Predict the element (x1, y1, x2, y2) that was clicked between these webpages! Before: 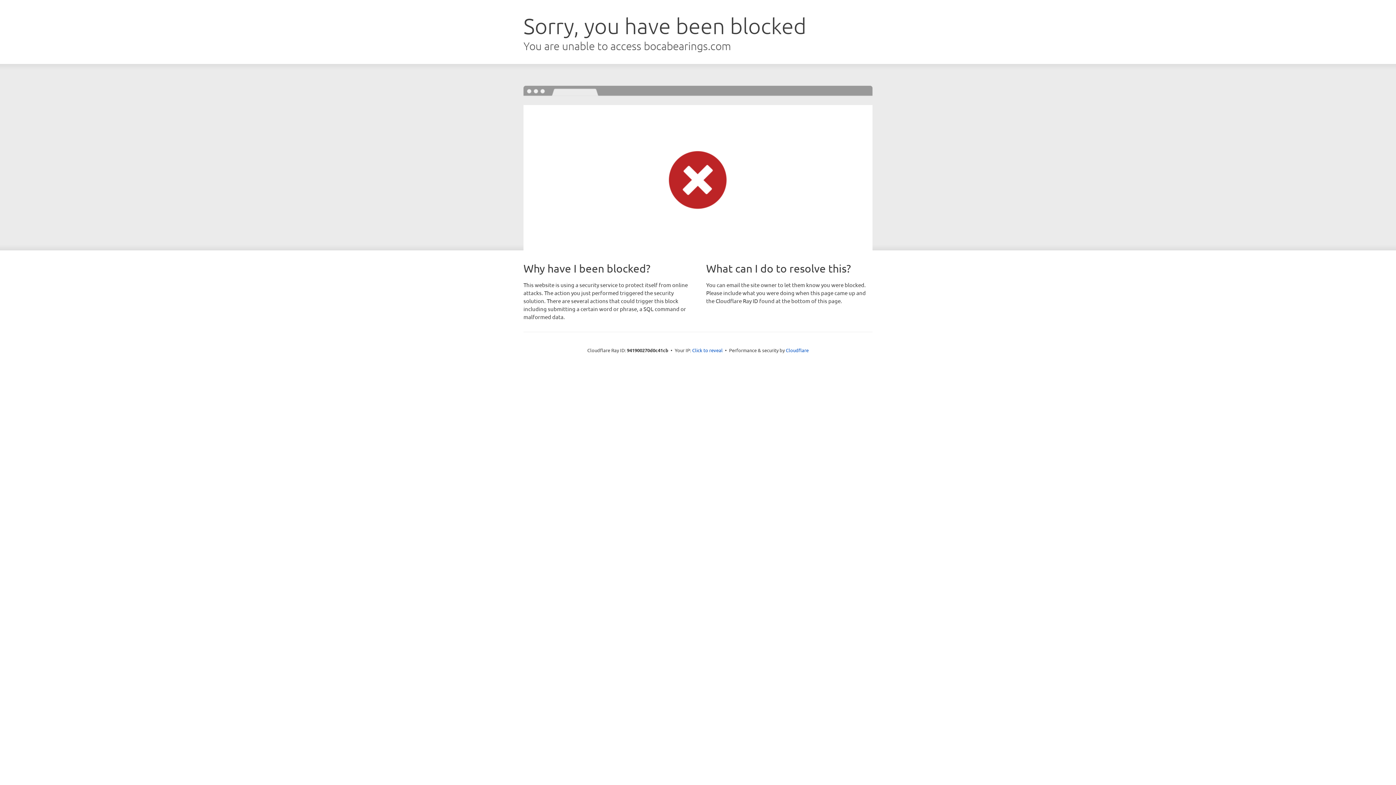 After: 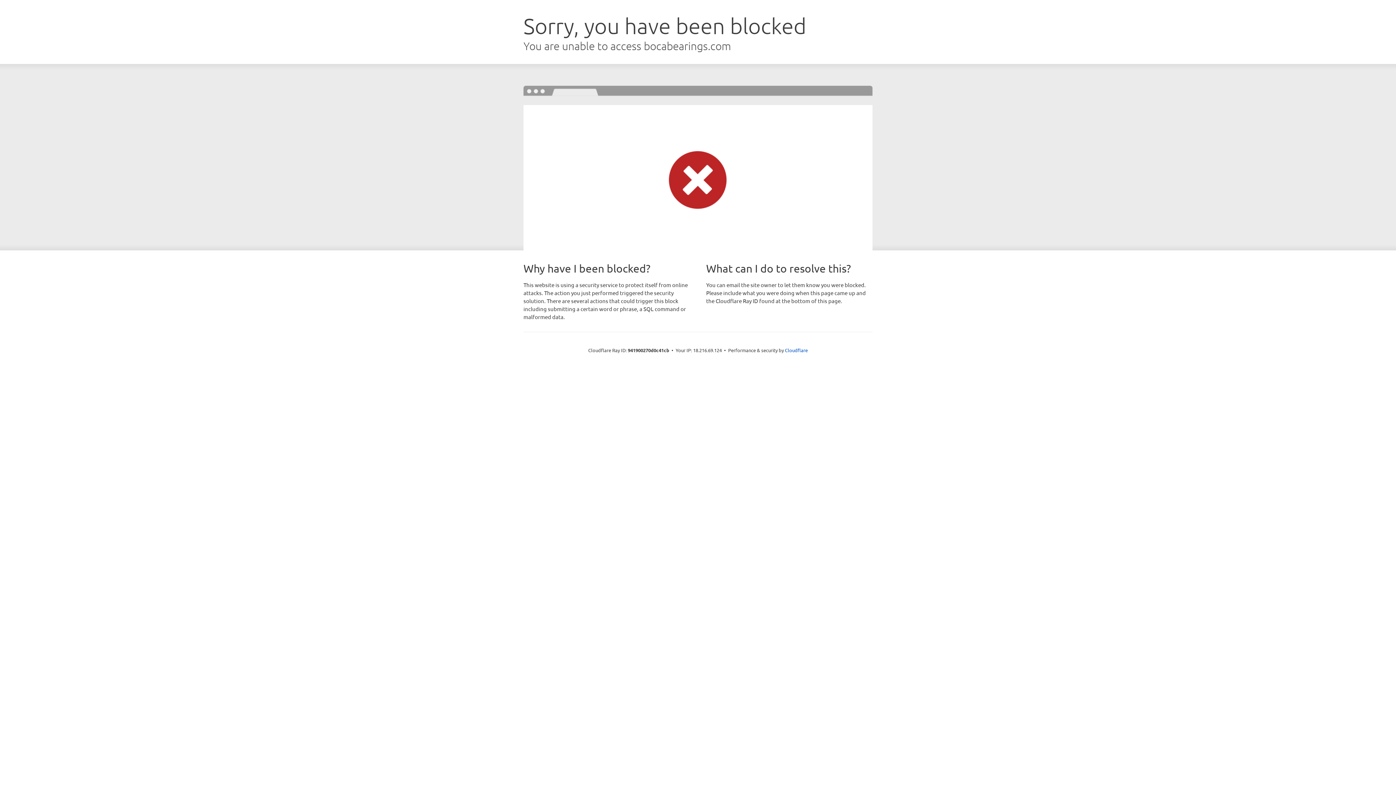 Action: label: Click to reveal bbox: (692, 346, 722, 353)